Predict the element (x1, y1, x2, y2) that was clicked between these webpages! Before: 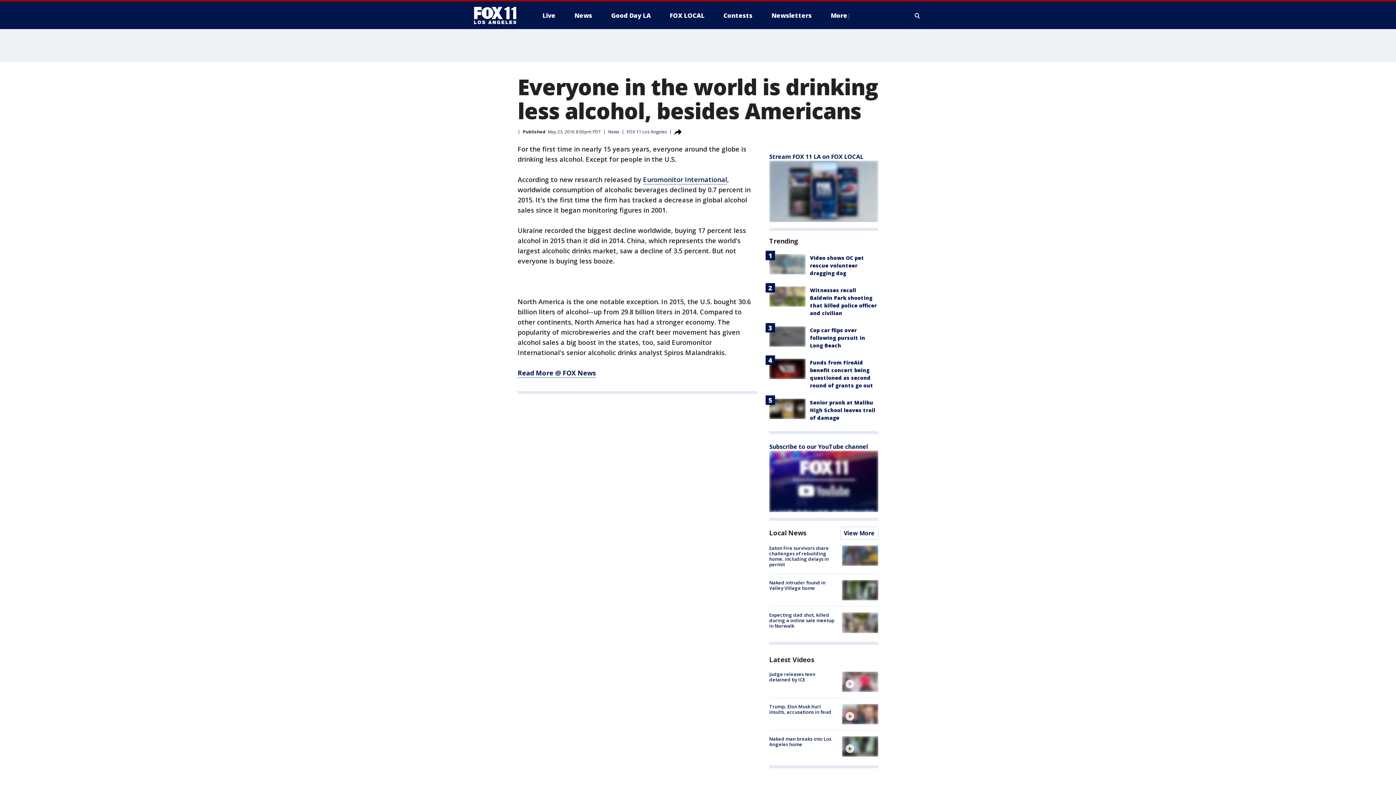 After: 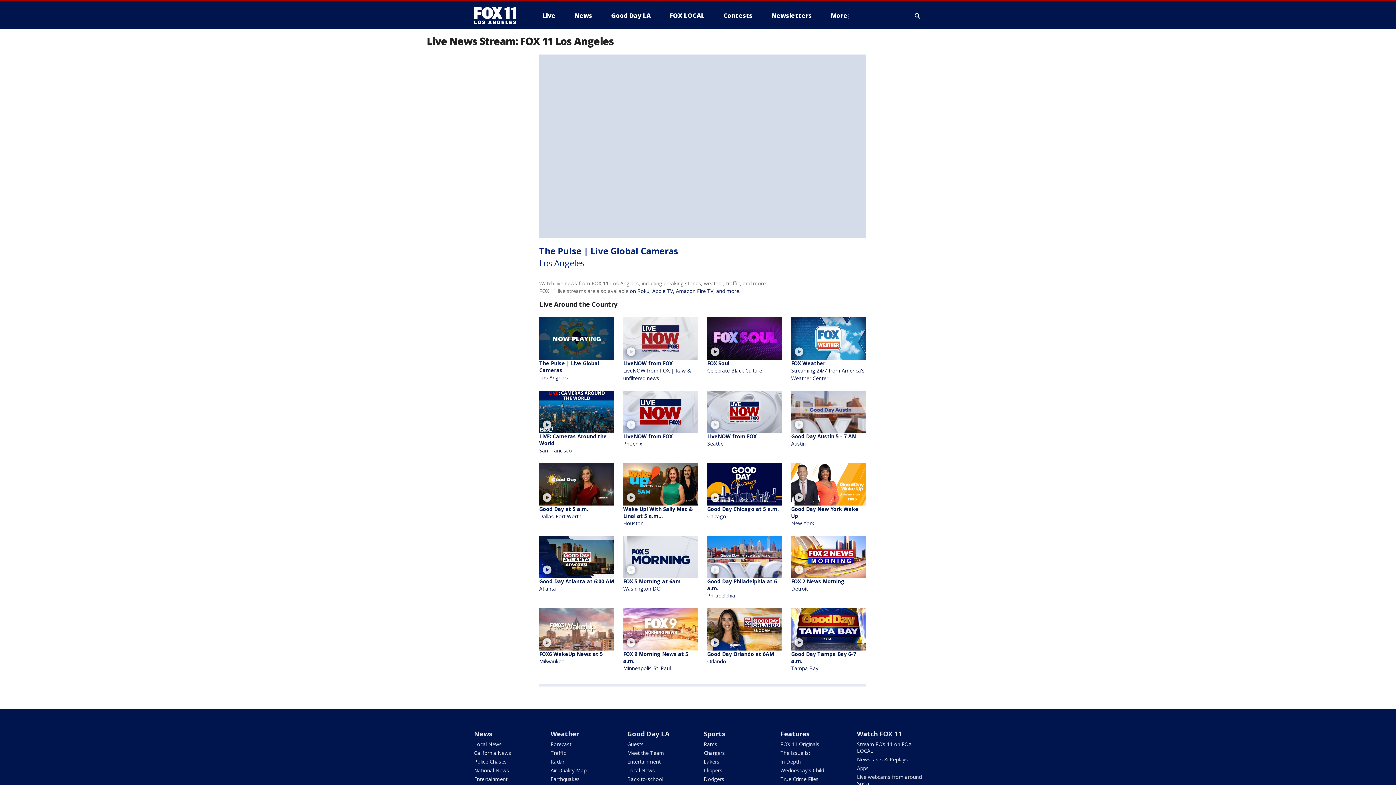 Action: label: Live bbox: (536, 9, 561, 21)